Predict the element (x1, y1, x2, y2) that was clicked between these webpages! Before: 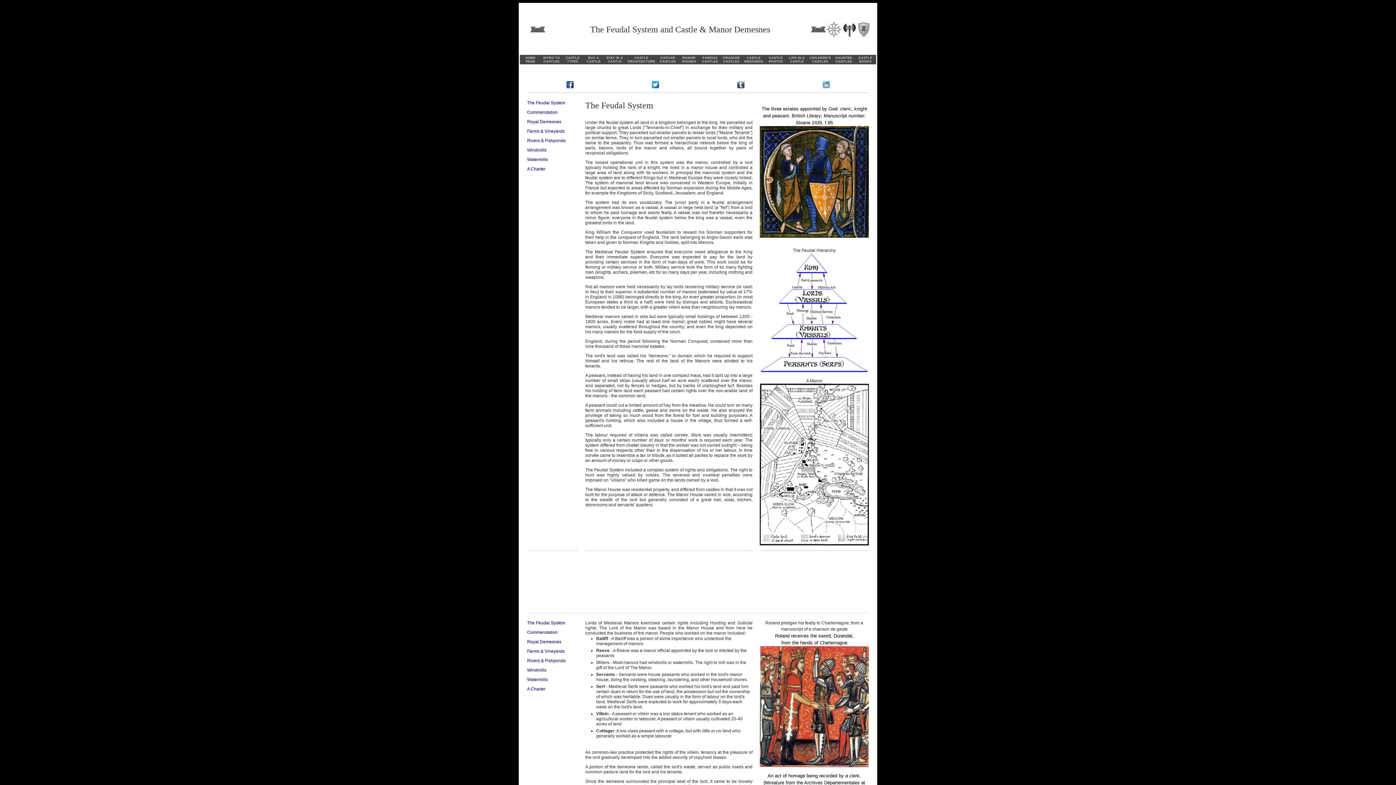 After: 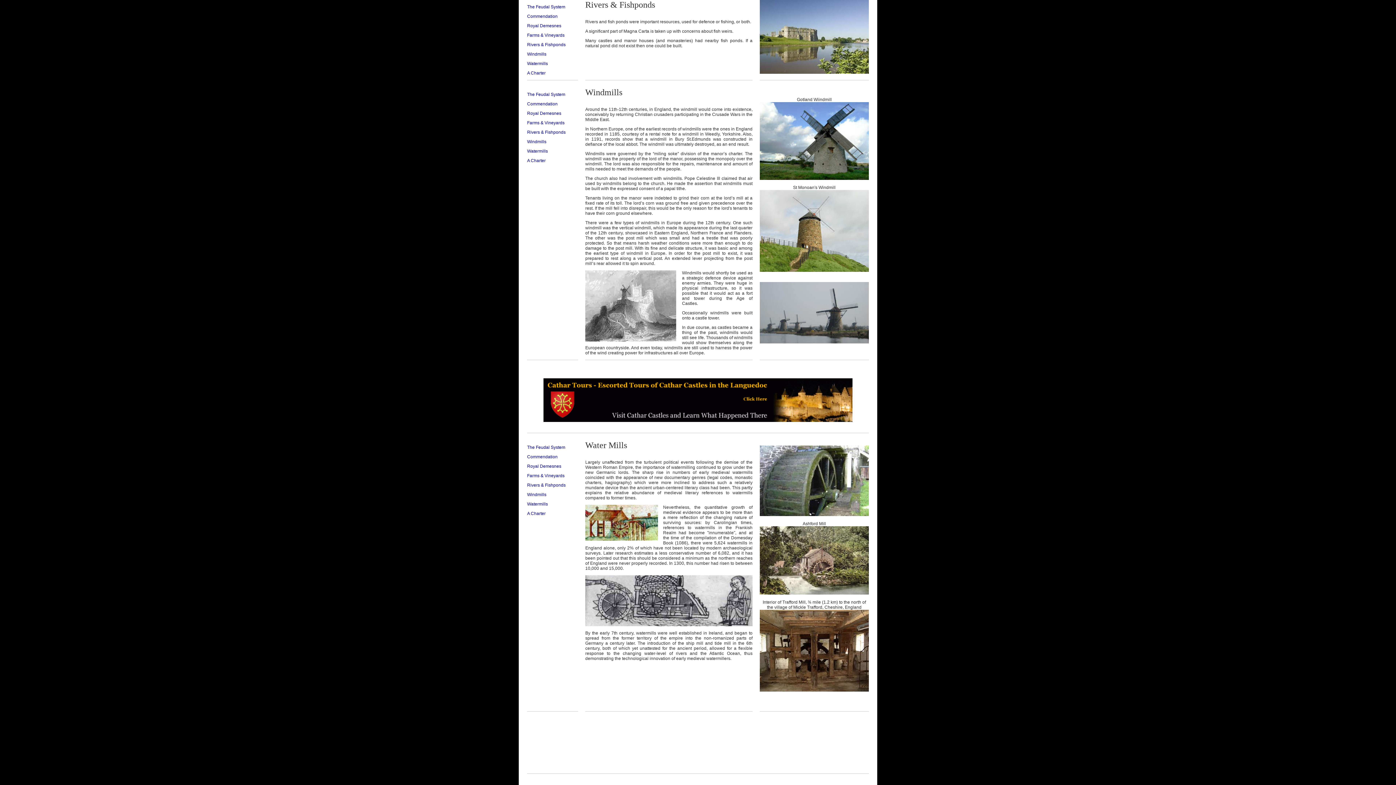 Action: label: Rivers & Fishponds bbox: (527, 658, 565, 663)